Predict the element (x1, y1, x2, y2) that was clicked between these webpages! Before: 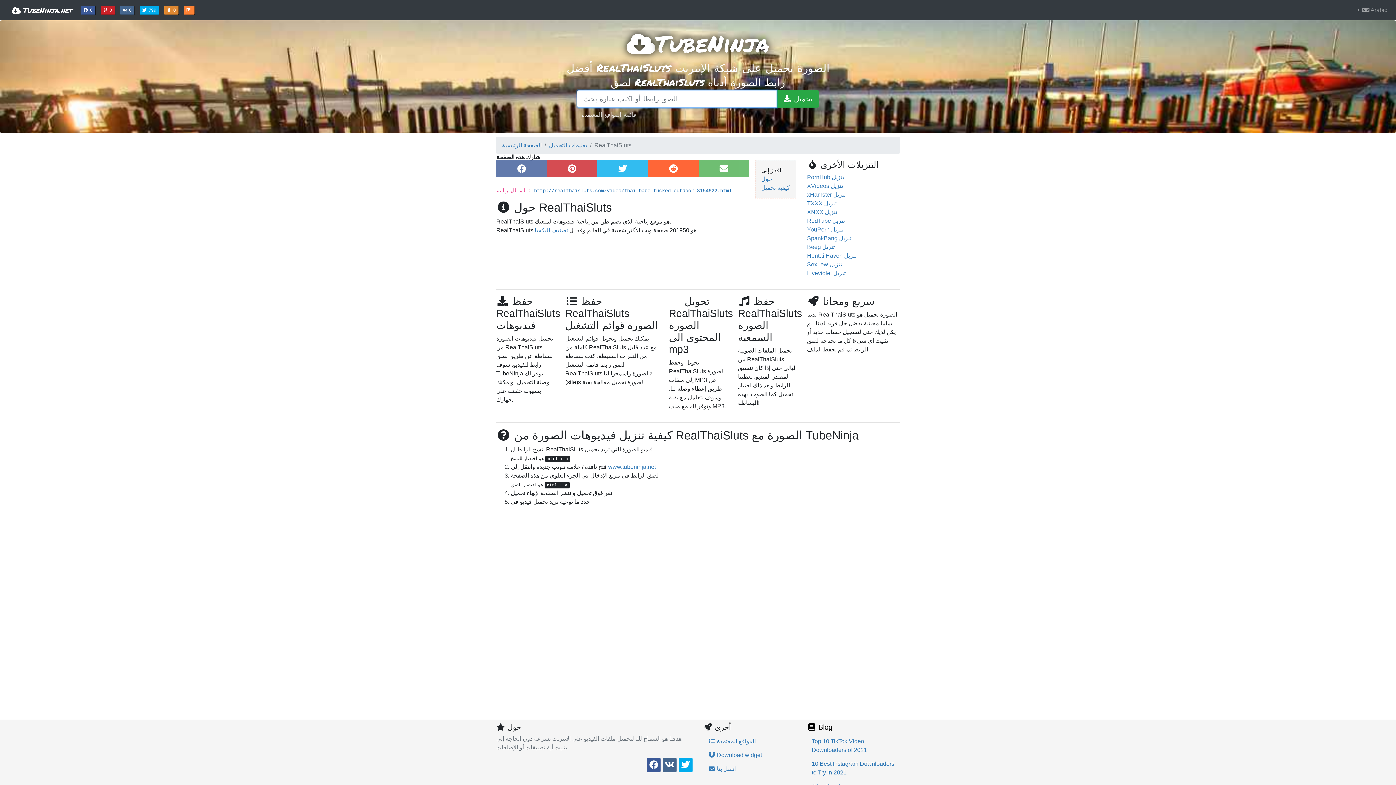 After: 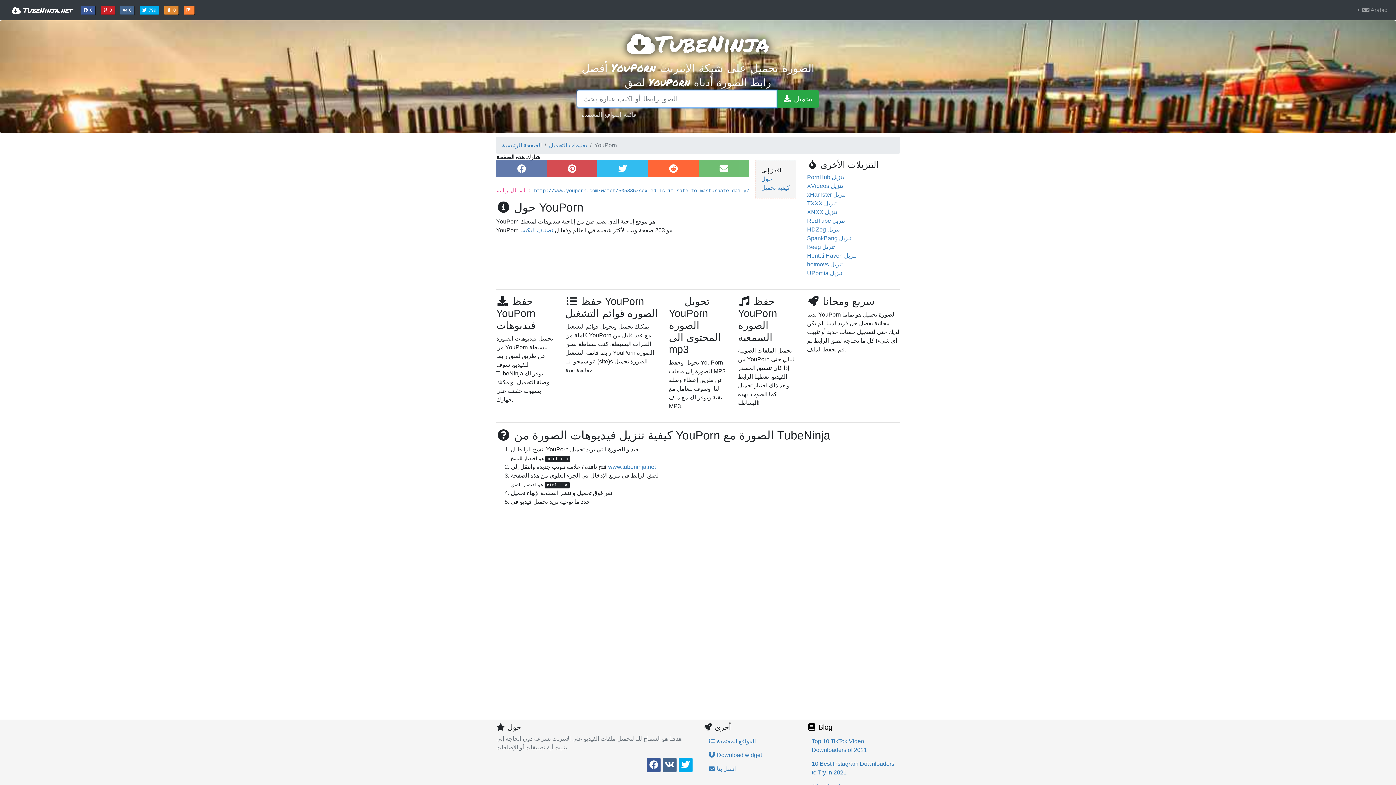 Action: label: YouPorn تنزيل bbox: (807, 226, 843, 232)